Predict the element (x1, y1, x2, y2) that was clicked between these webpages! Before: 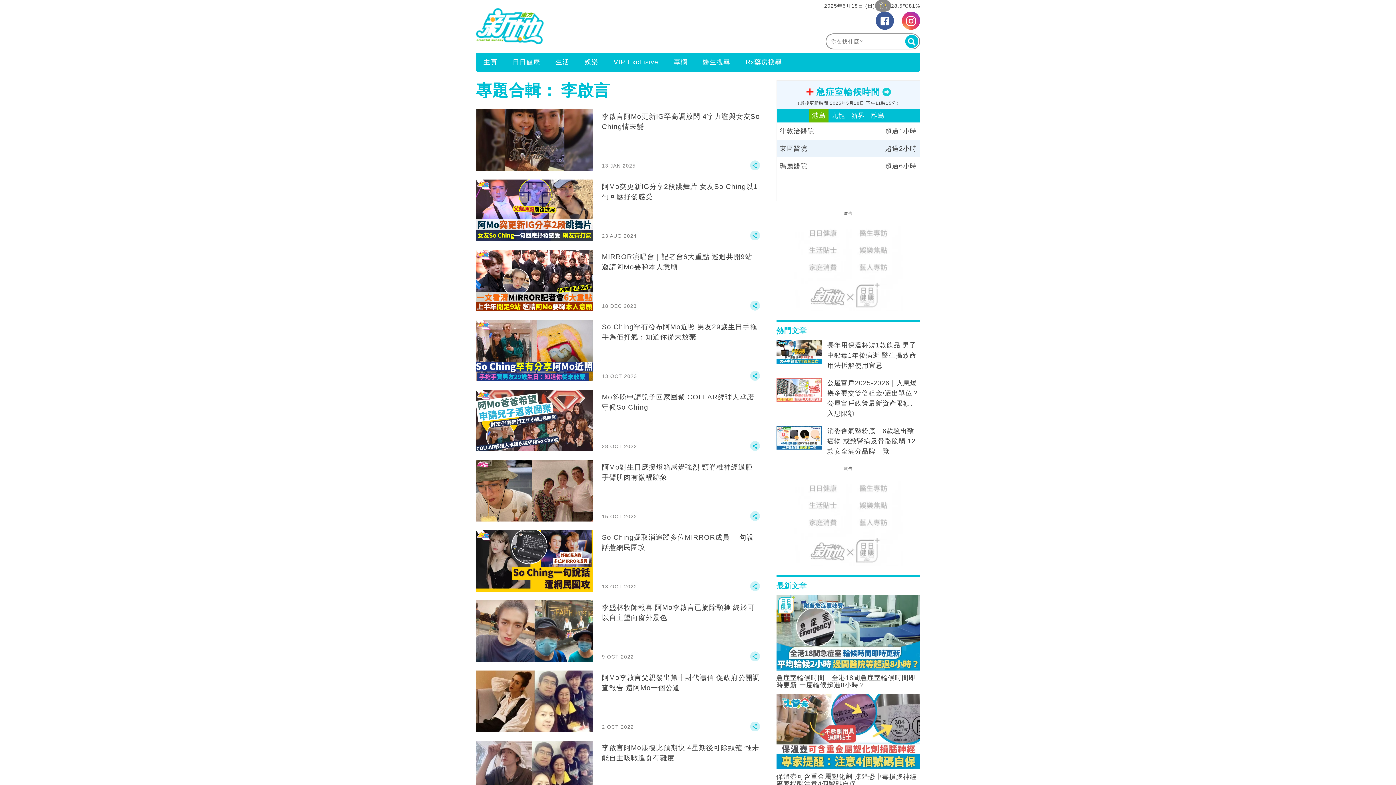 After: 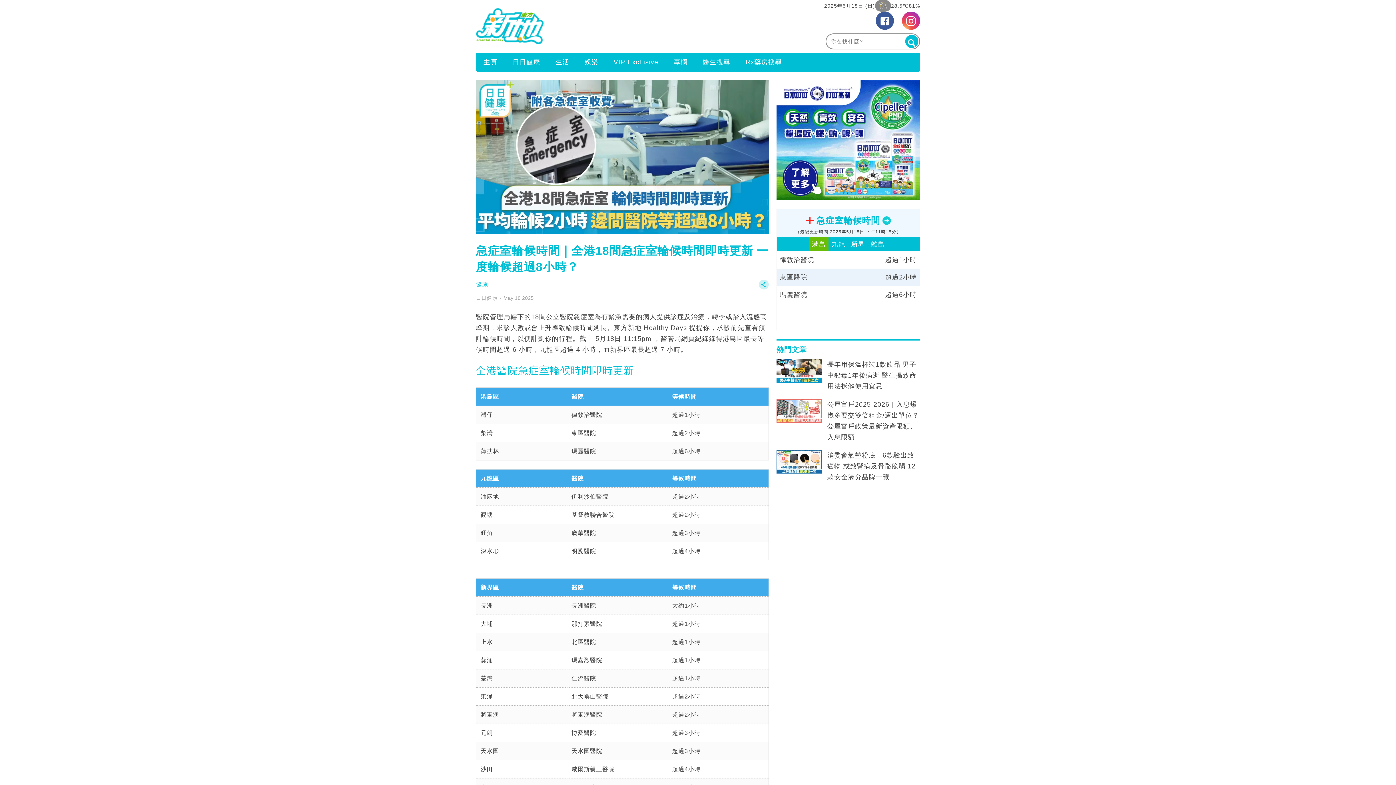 Action: bbox: (776, 80, 919, 108) label: 急症室輪候時間
（最後更新時間 2025年5月18日 下午11時15分）